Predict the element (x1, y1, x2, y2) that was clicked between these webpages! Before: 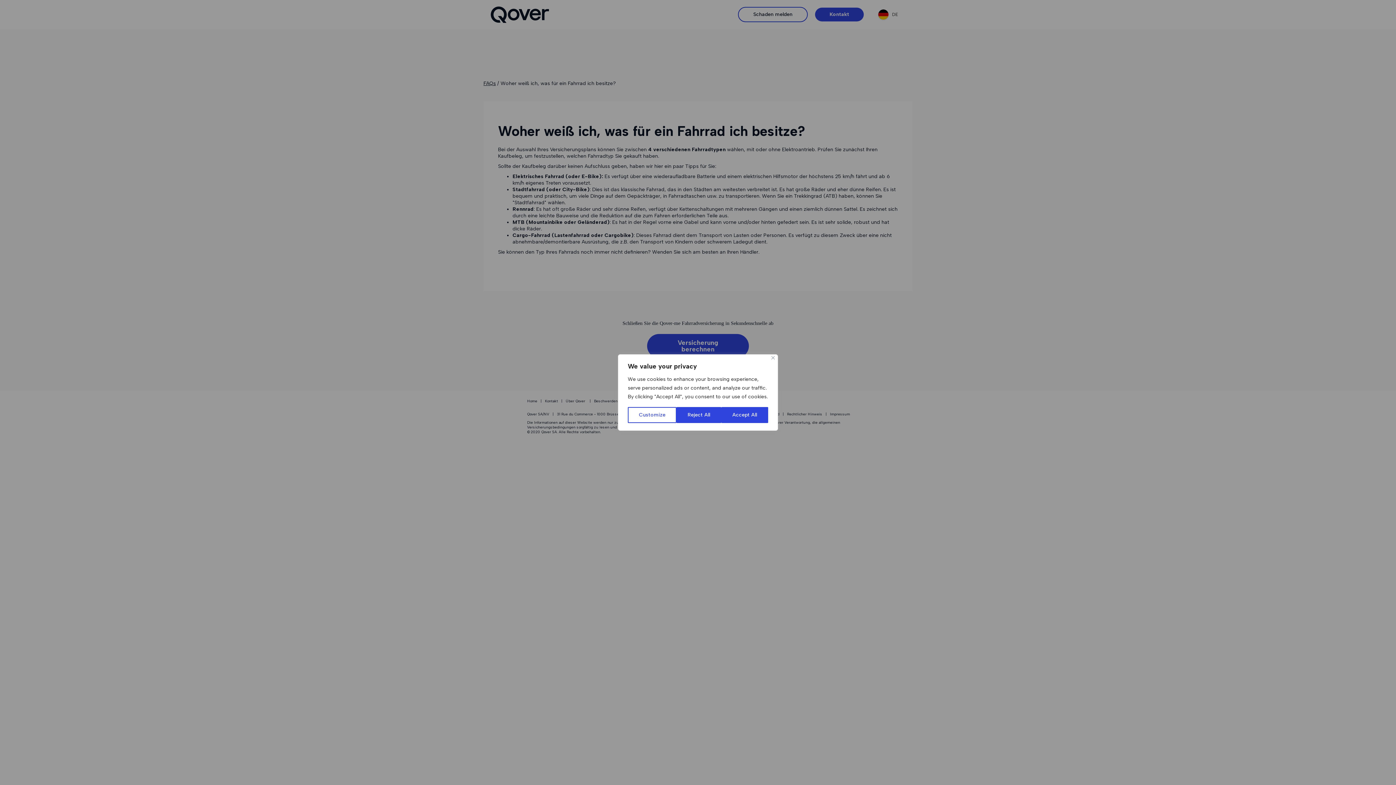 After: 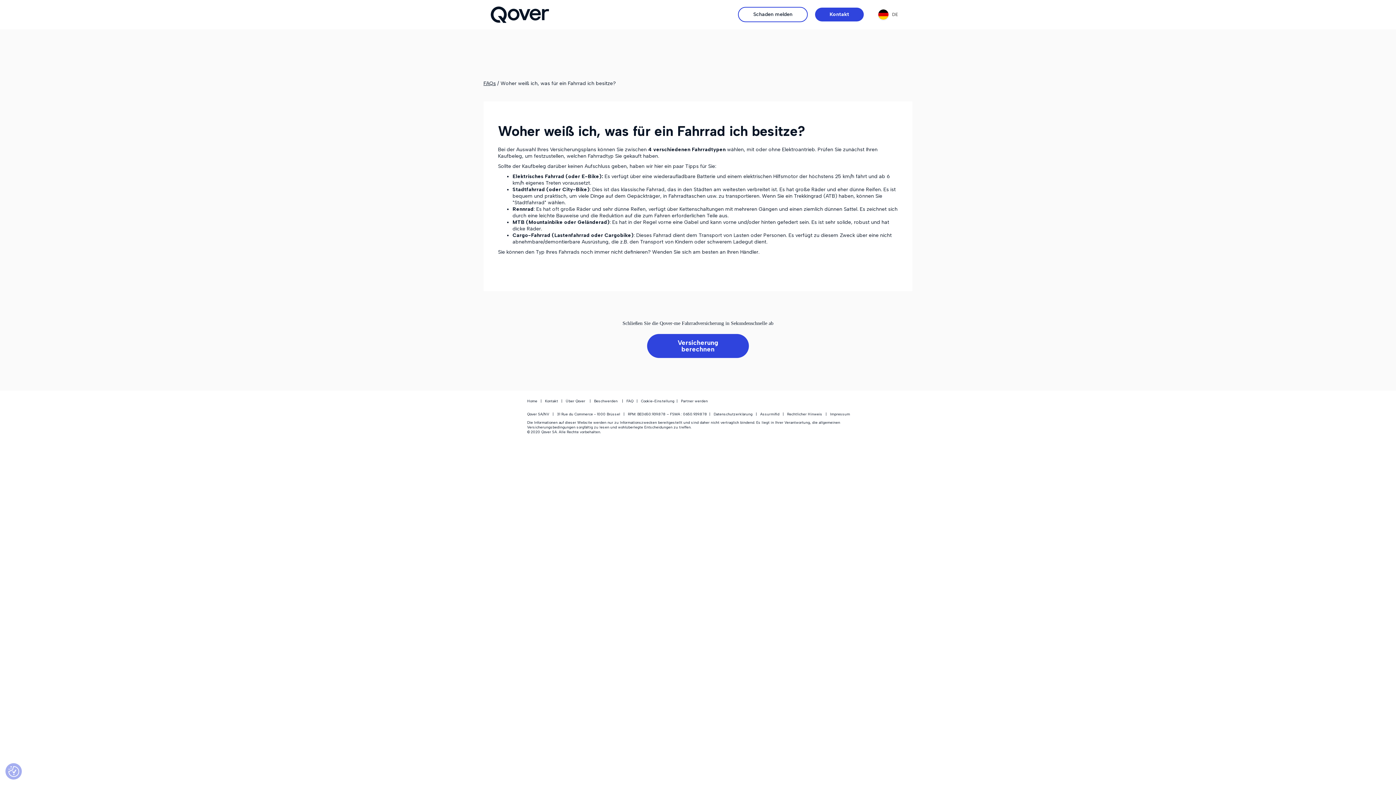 Action: label: Accept All bbox: (721, 407, 768, 423)